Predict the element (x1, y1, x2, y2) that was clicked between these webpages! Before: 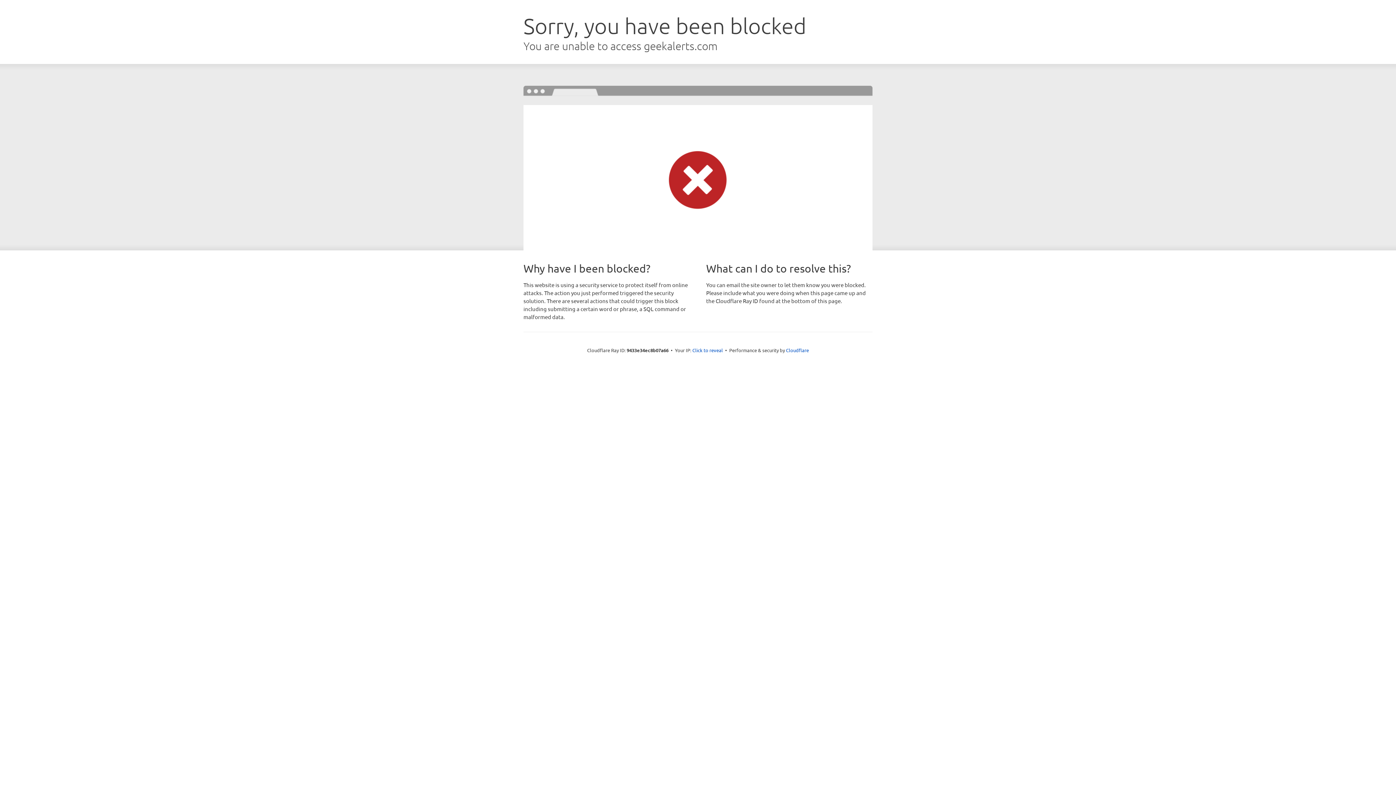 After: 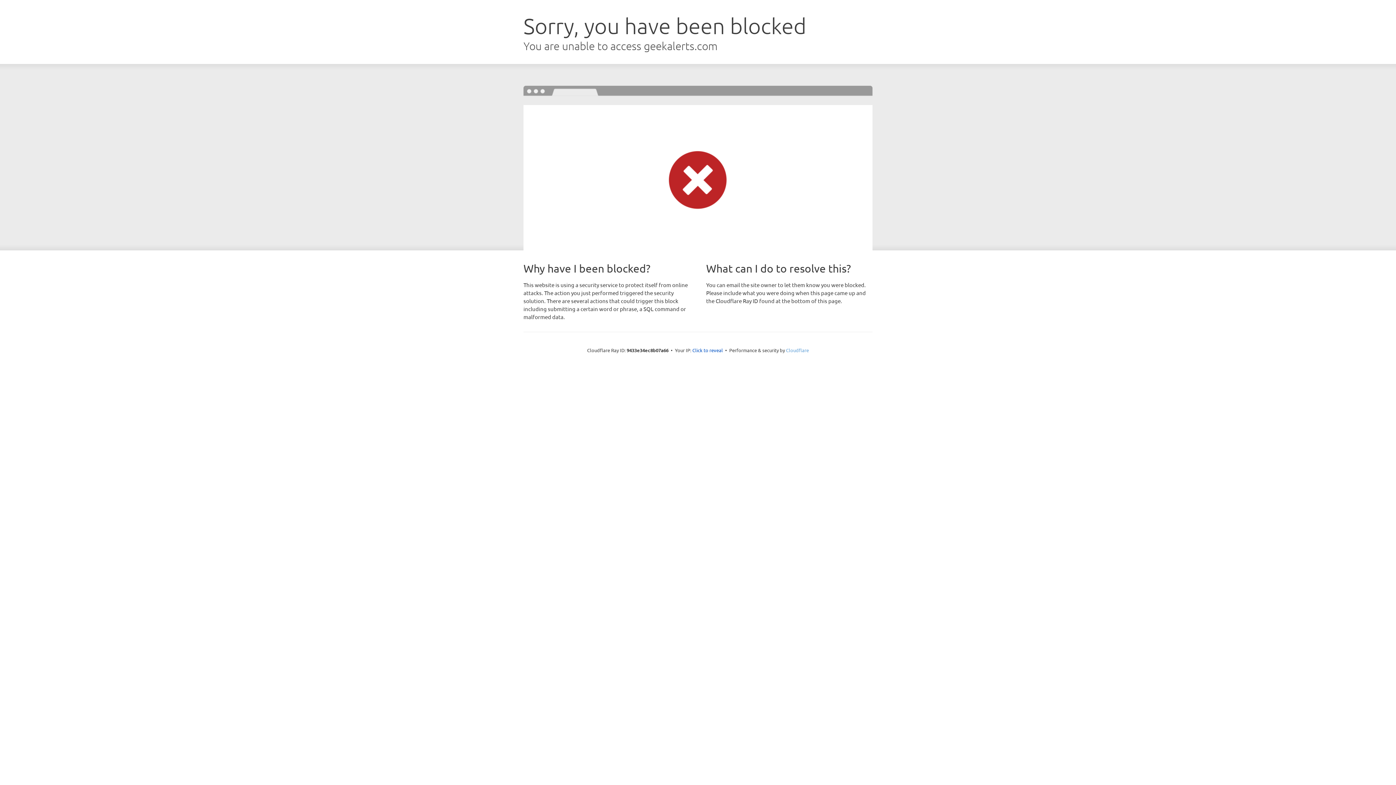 Action: bbox: (786, 347, 809, 353) label: Cloudflare